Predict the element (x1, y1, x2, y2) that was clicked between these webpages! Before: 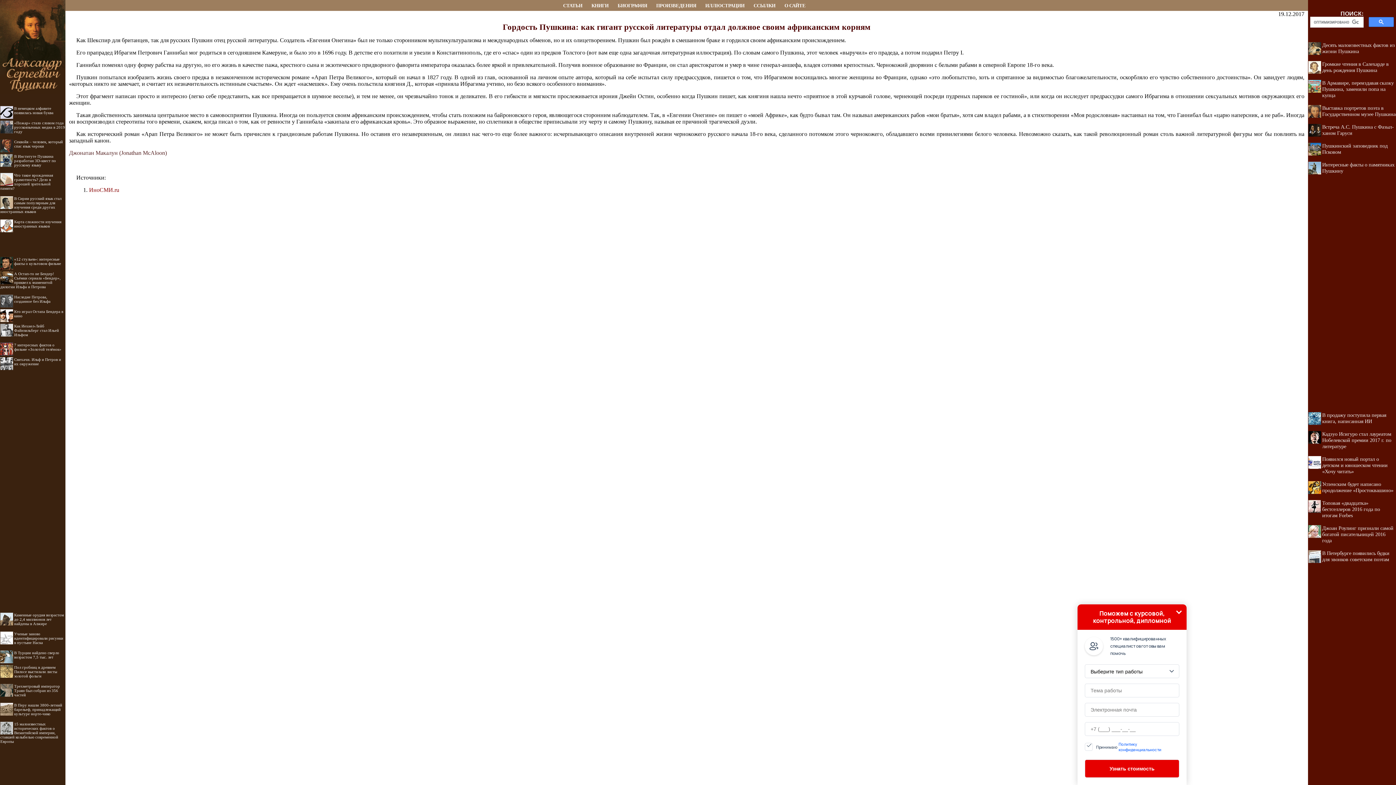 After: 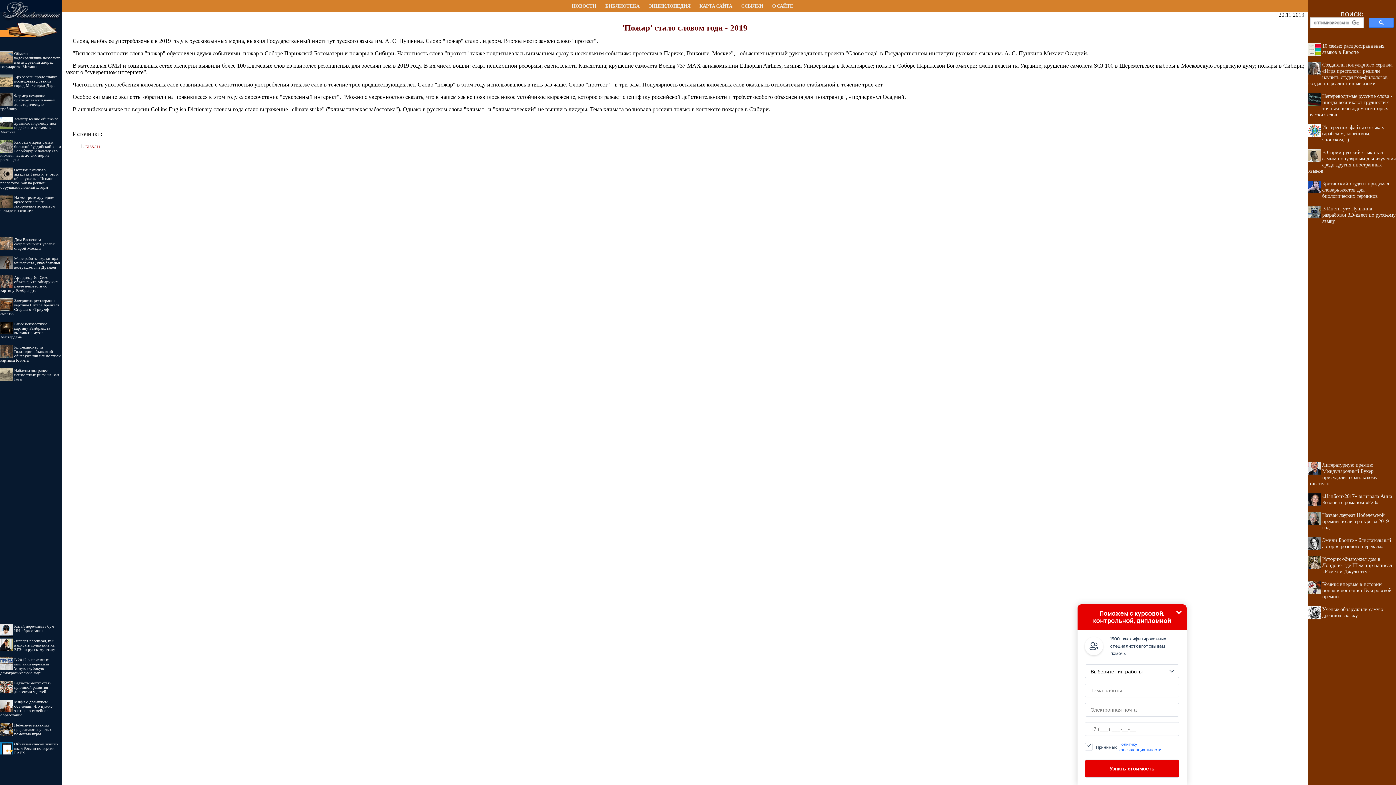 Action: bbox: (14, 120, 65, 133) label: «Пожар» стало словом года русскоязычных медиа в 2019 году